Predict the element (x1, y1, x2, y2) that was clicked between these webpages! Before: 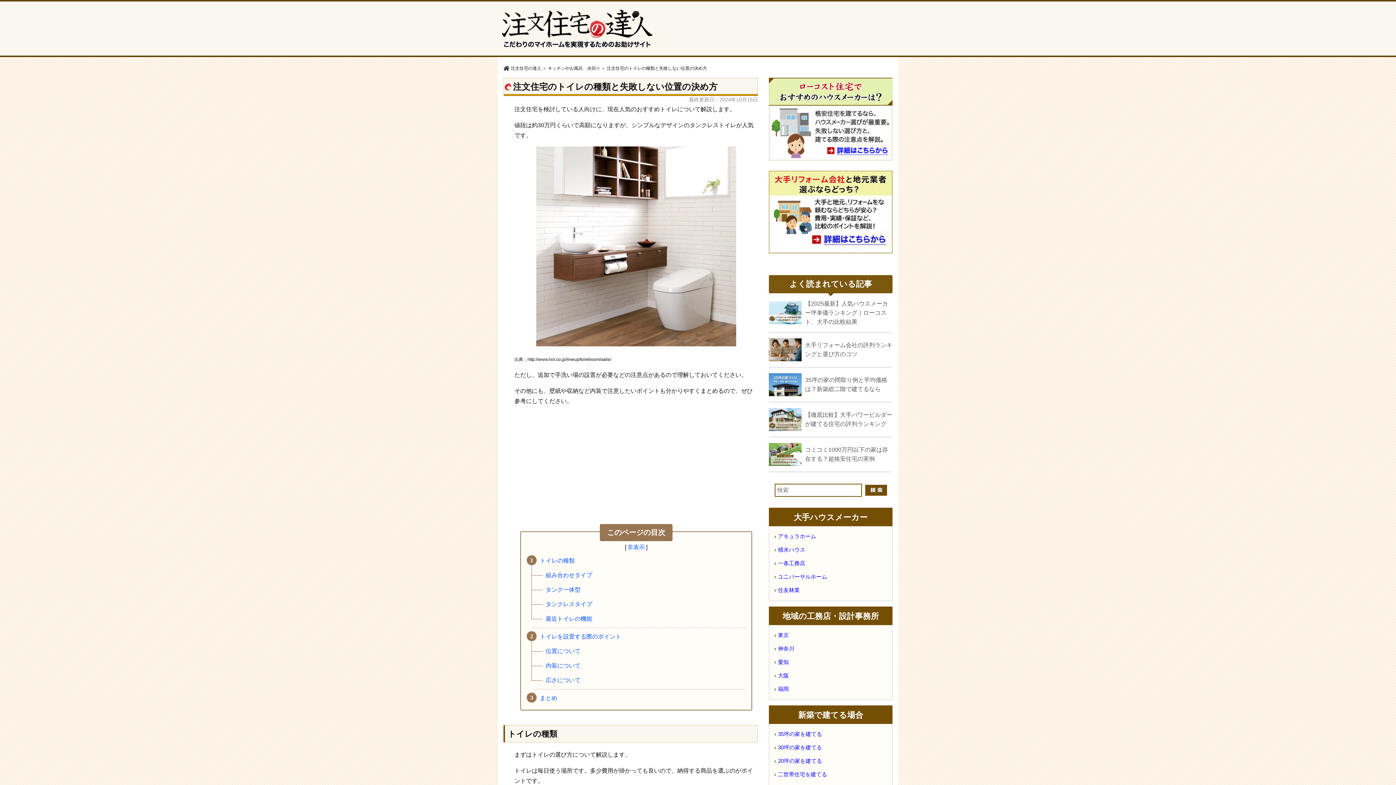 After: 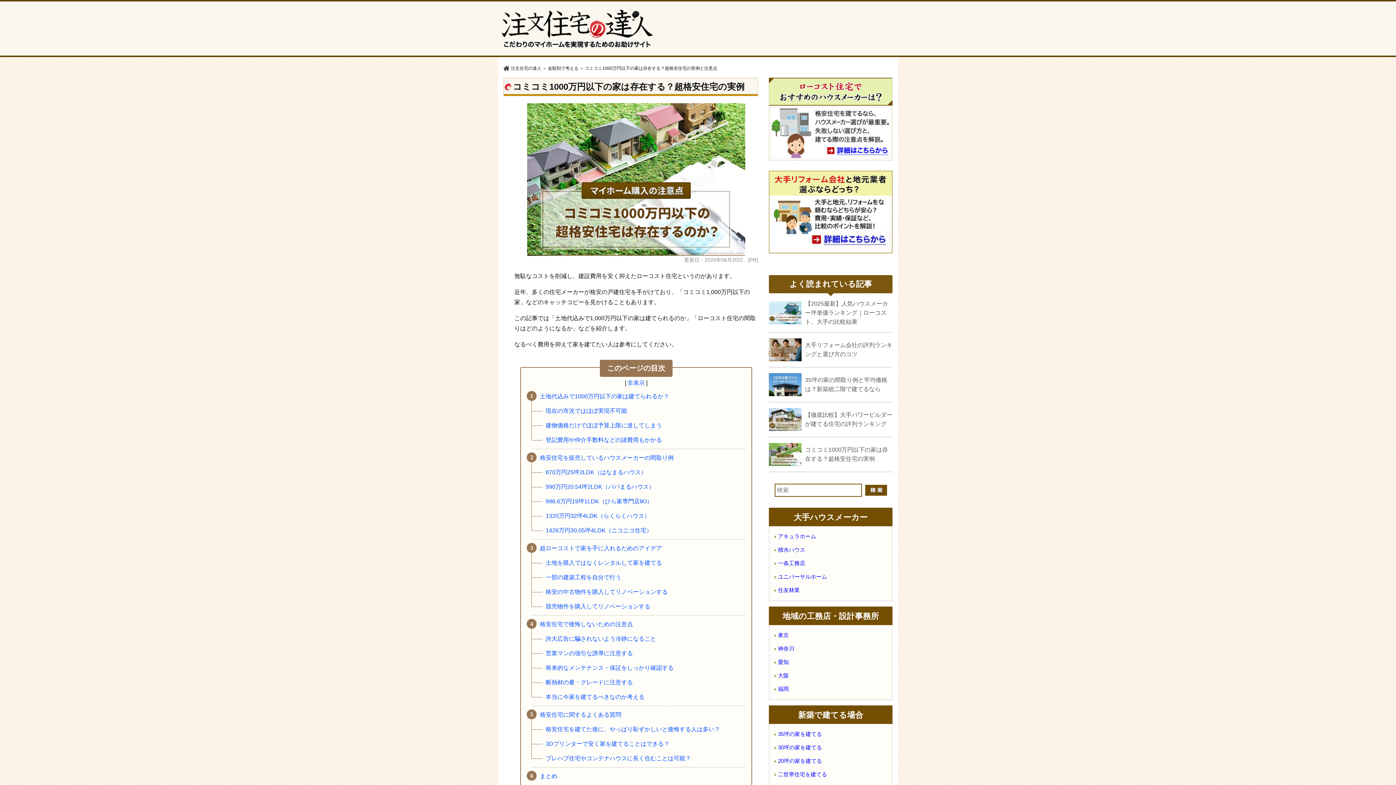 Action: bbox: (769, 437, 892, 472) label: コミコミ1000万円以下の家は存在する？超格安住宅の実例